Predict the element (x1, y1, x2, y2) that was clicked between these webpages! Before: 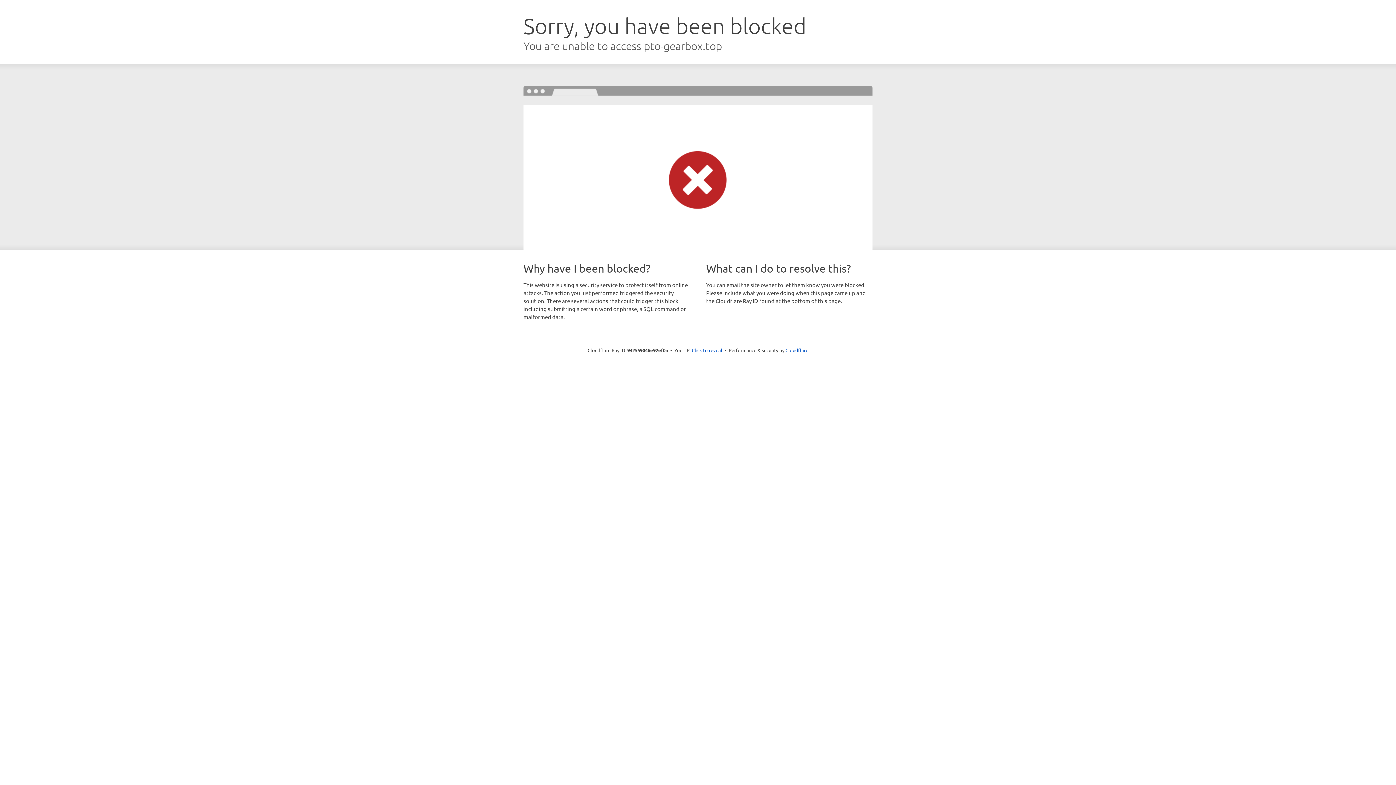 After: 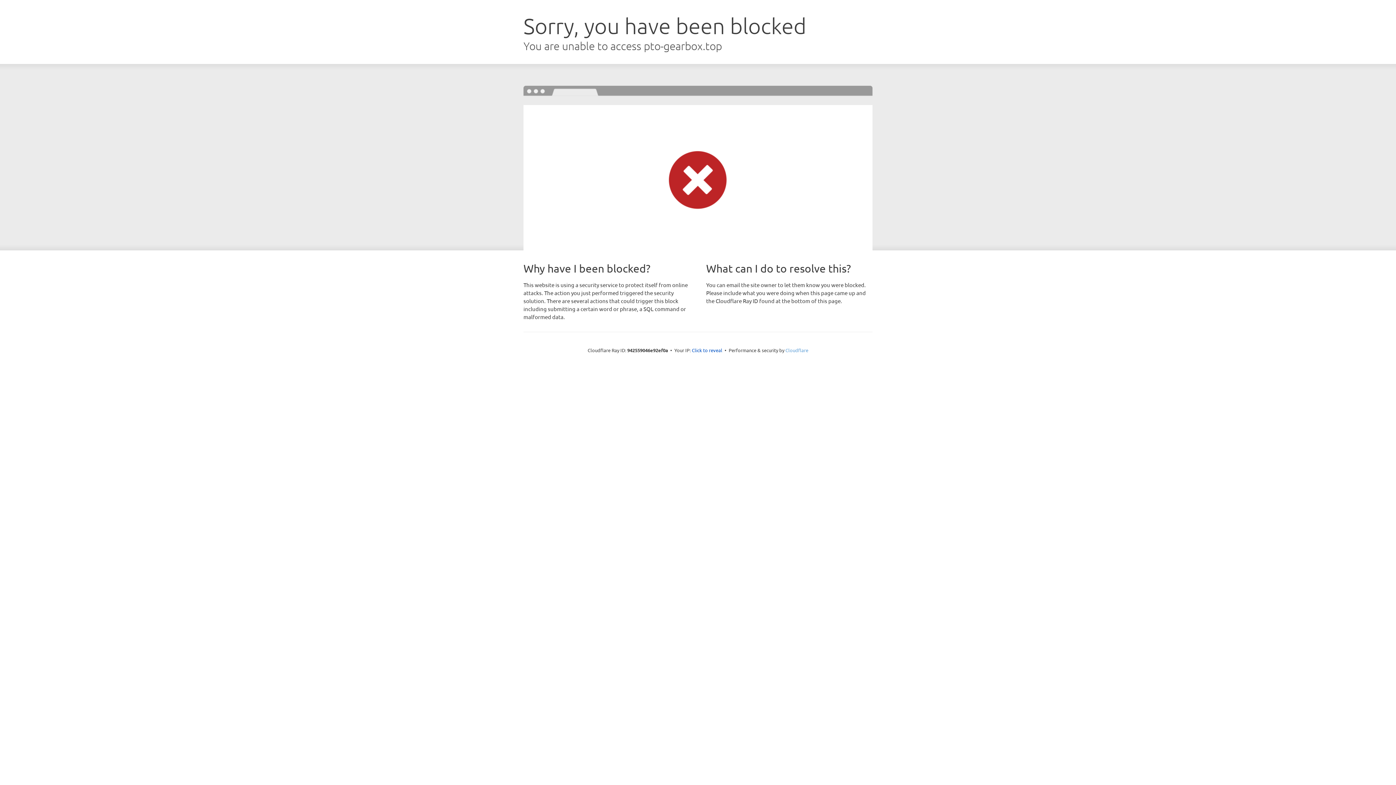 Action: label: Cloudflare bbox: (785, 347, 808, 353)